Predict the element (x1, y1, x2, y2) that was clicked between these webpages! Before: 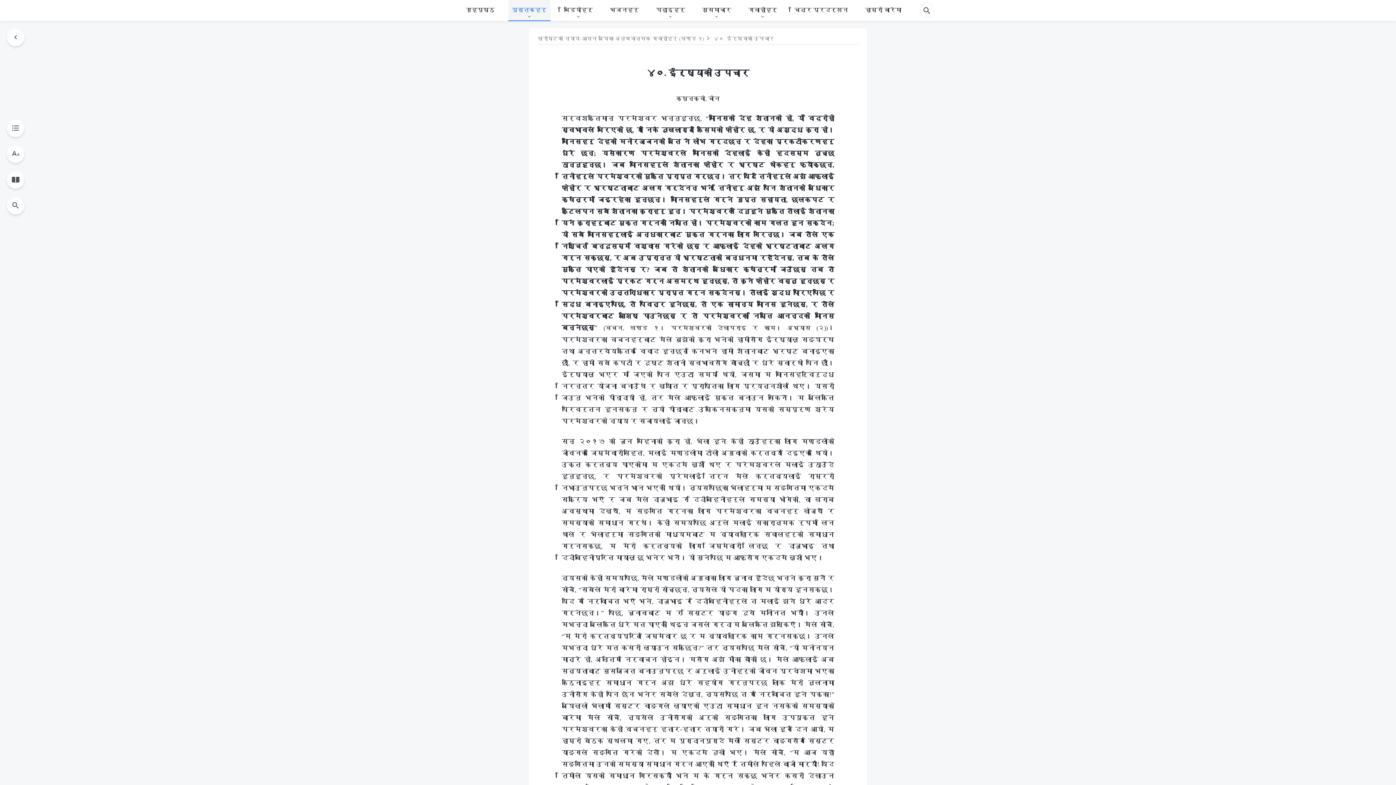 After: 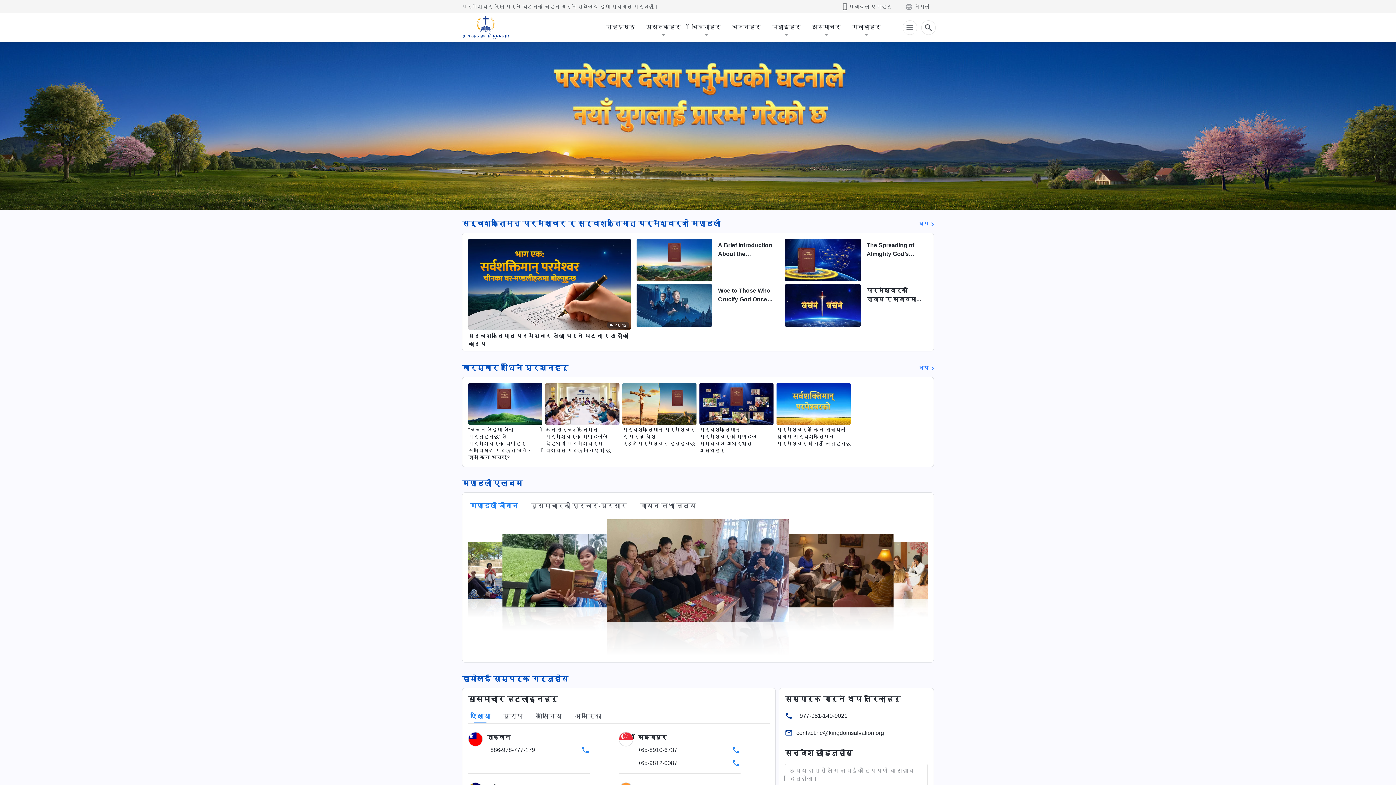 Action: label: हाम्रो बारेमा bbox: (861, 0, 905, 20)